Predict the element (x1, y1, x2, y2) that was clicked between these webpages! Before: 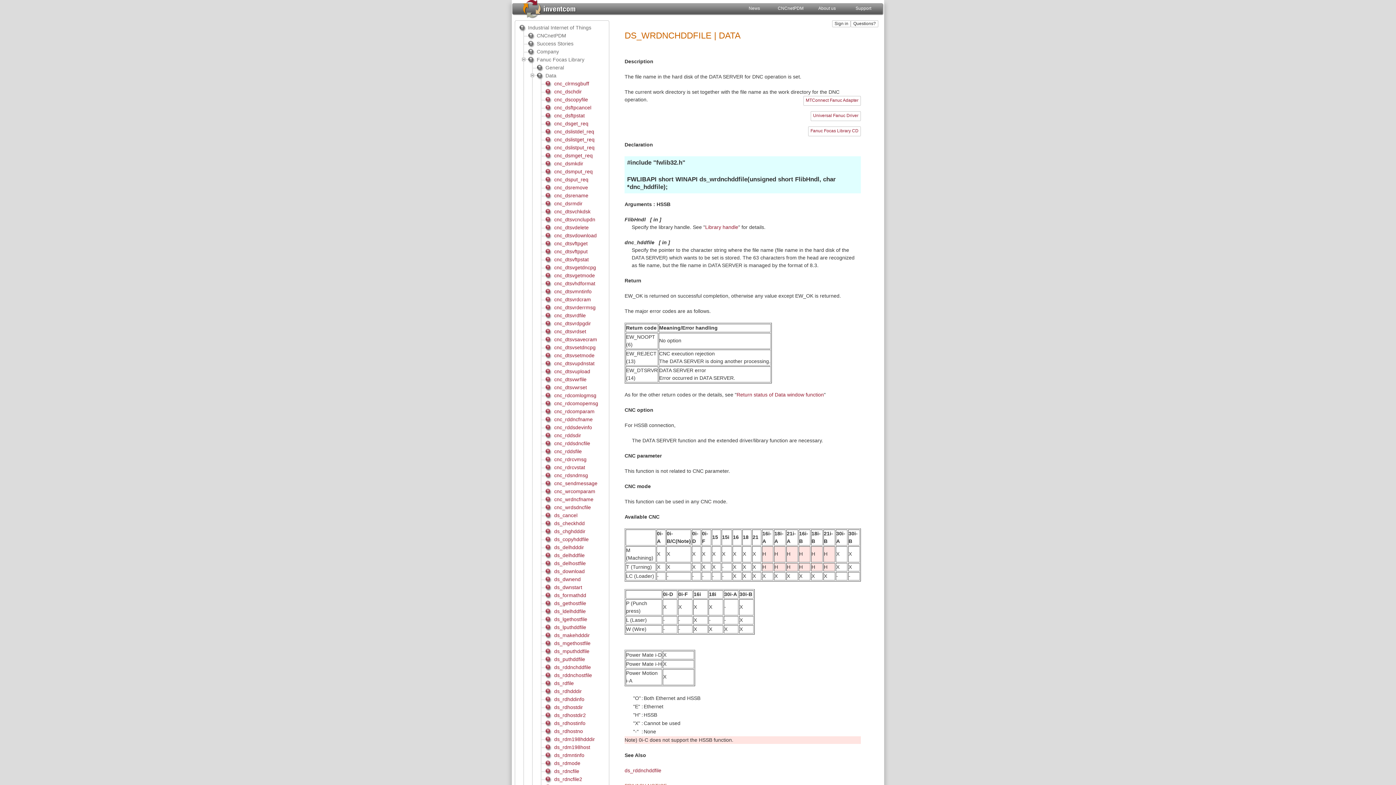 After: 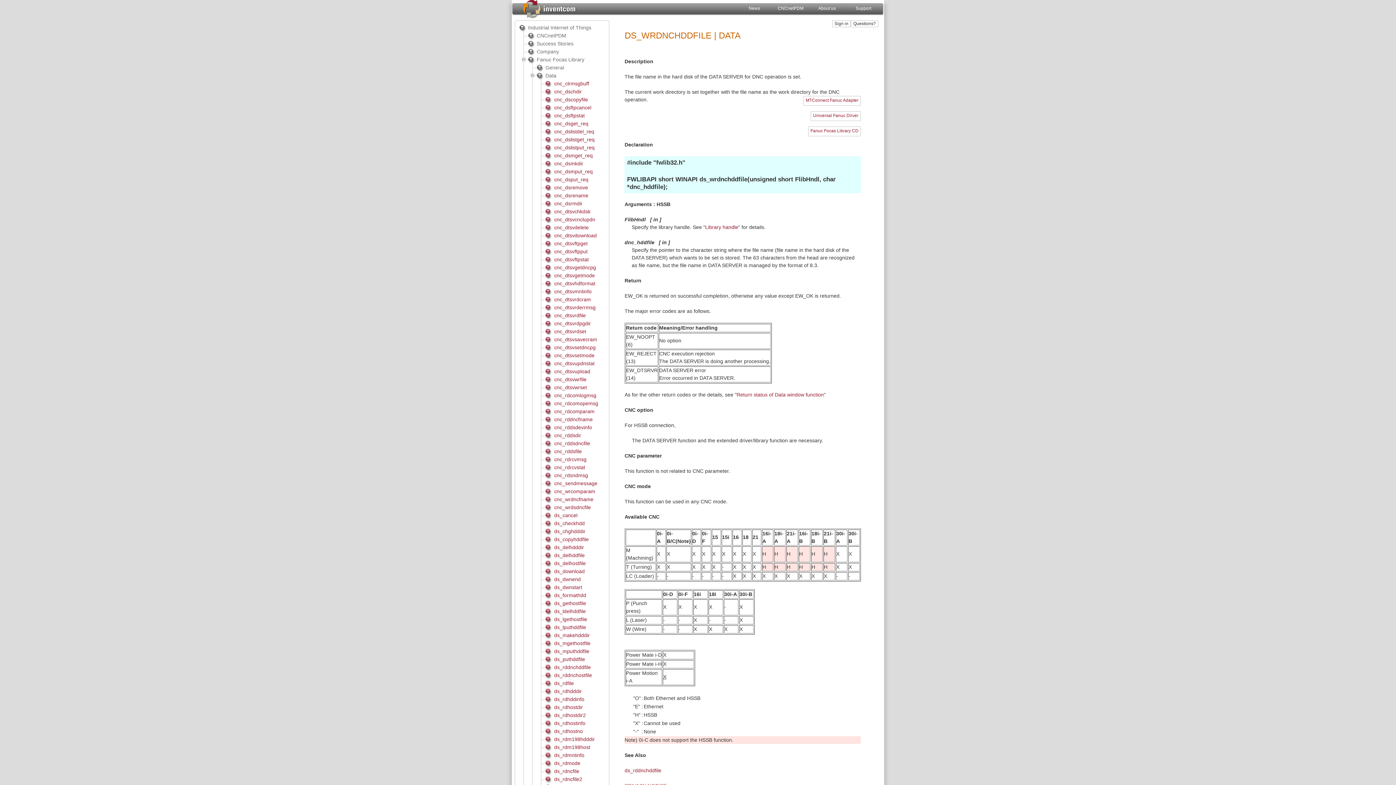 Action: bbox: (663, 674, 666, 679) label: X